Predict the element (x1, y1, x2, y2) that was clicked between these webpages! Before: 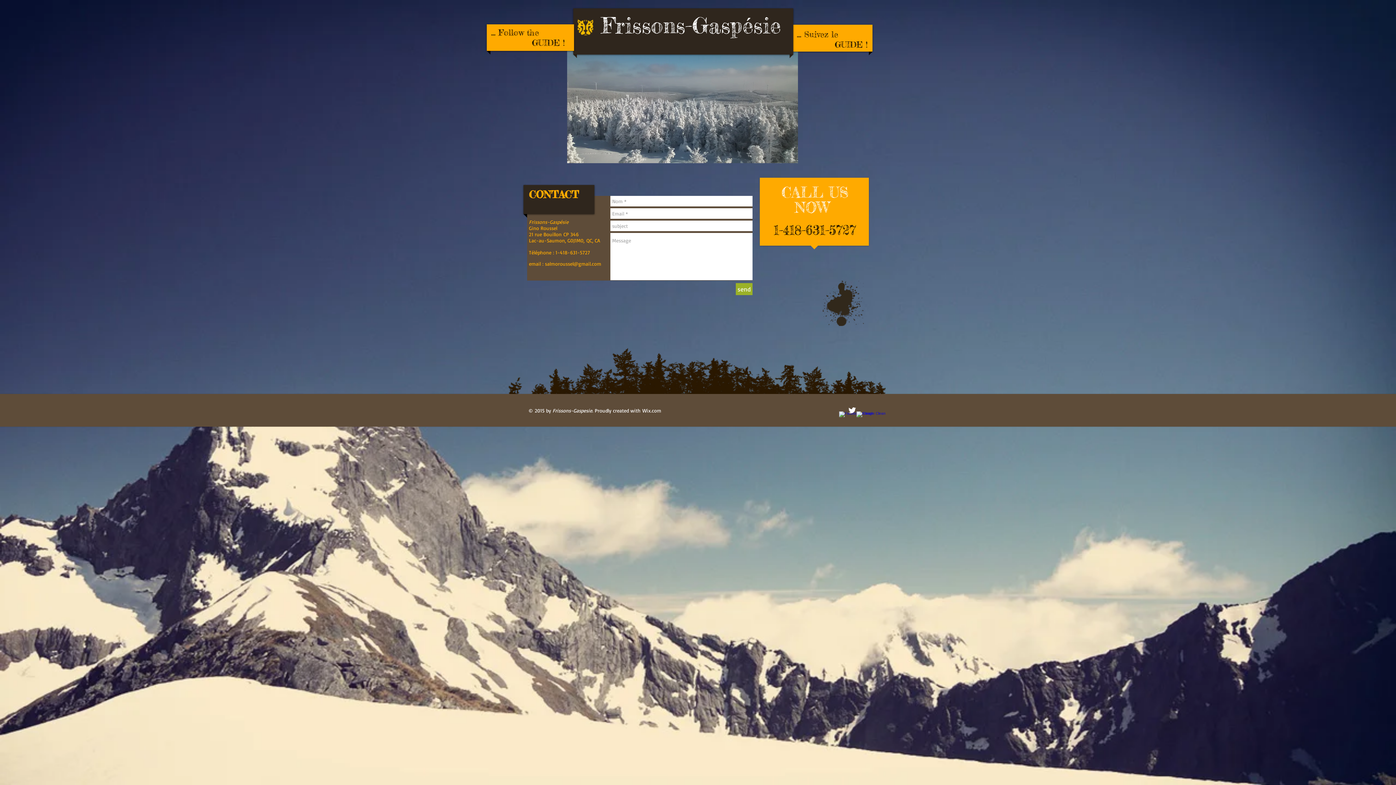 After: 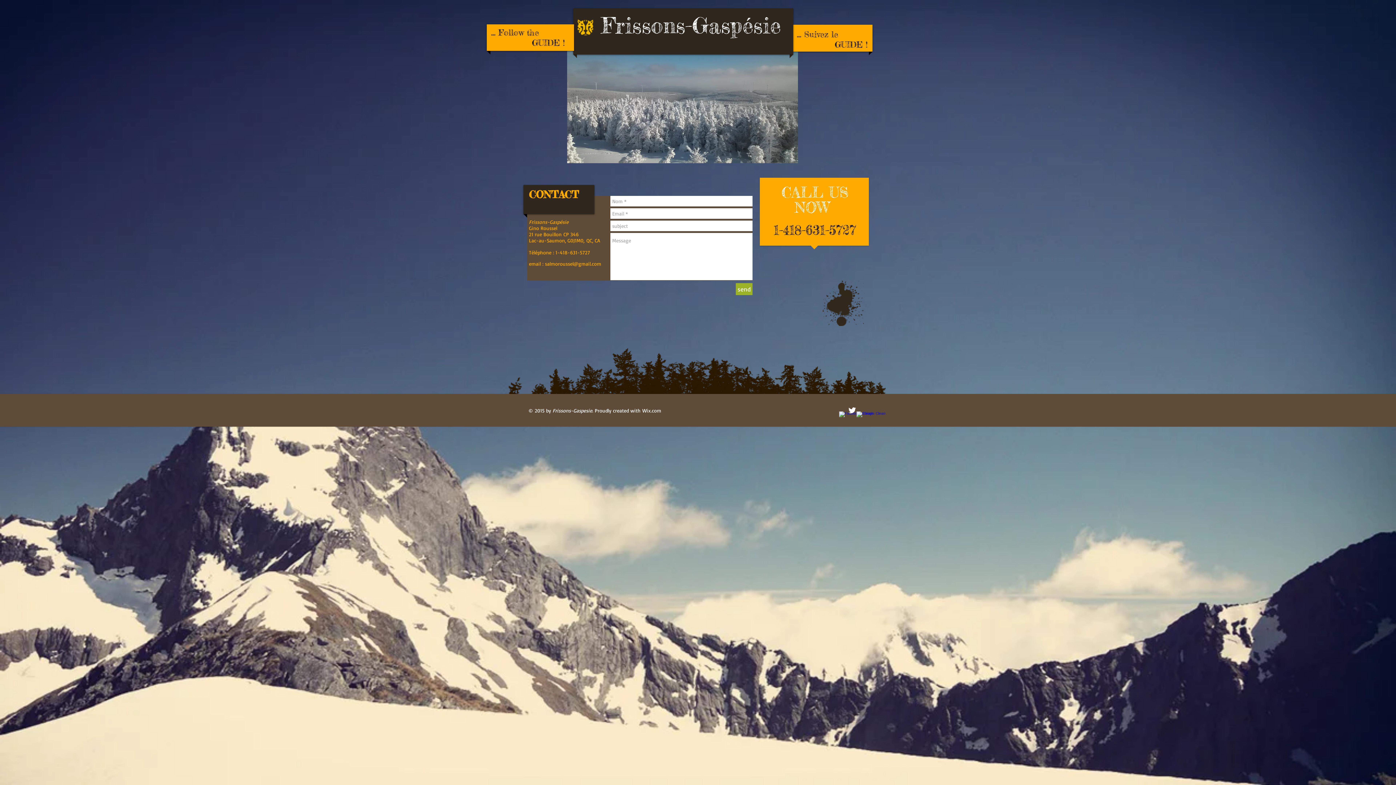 Action: bbox: (736, 283, 752, 295) label: send